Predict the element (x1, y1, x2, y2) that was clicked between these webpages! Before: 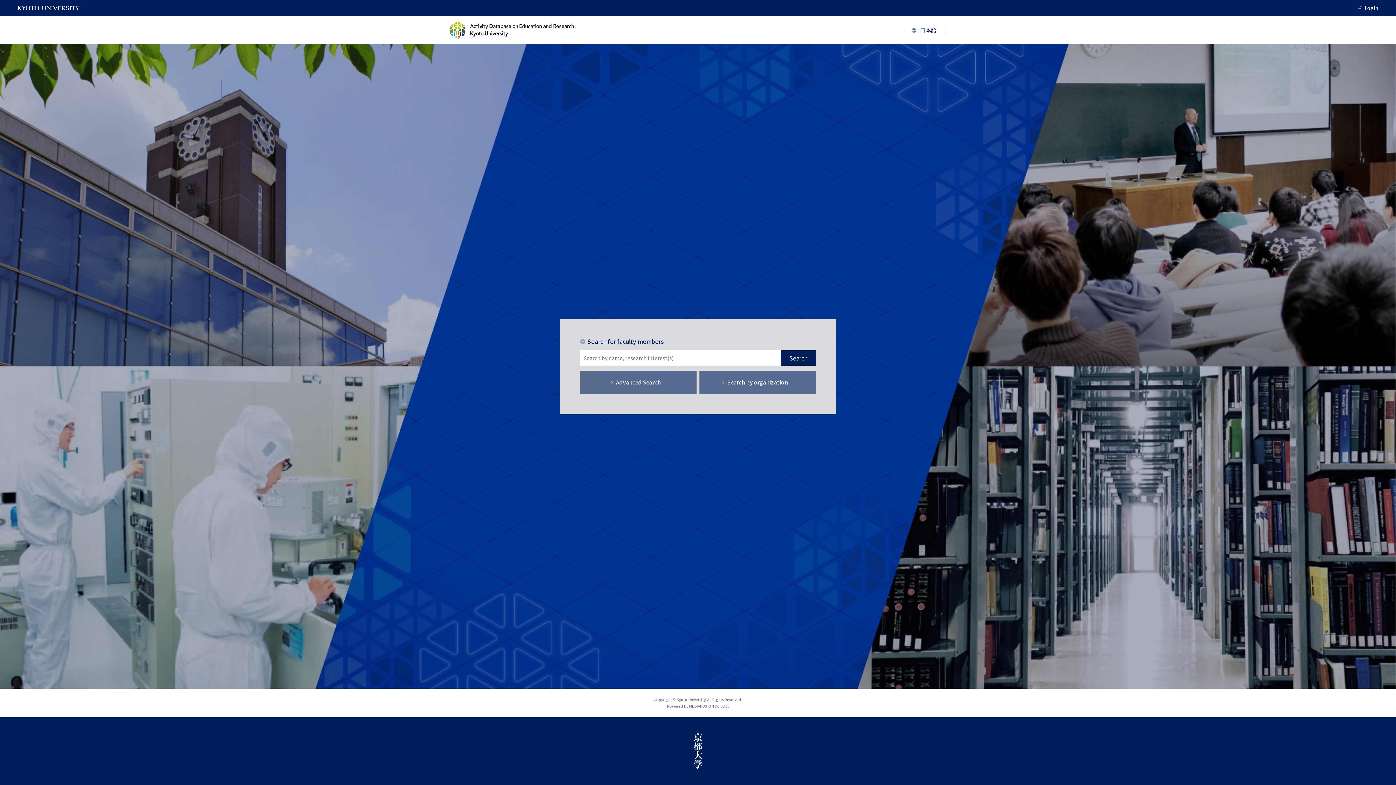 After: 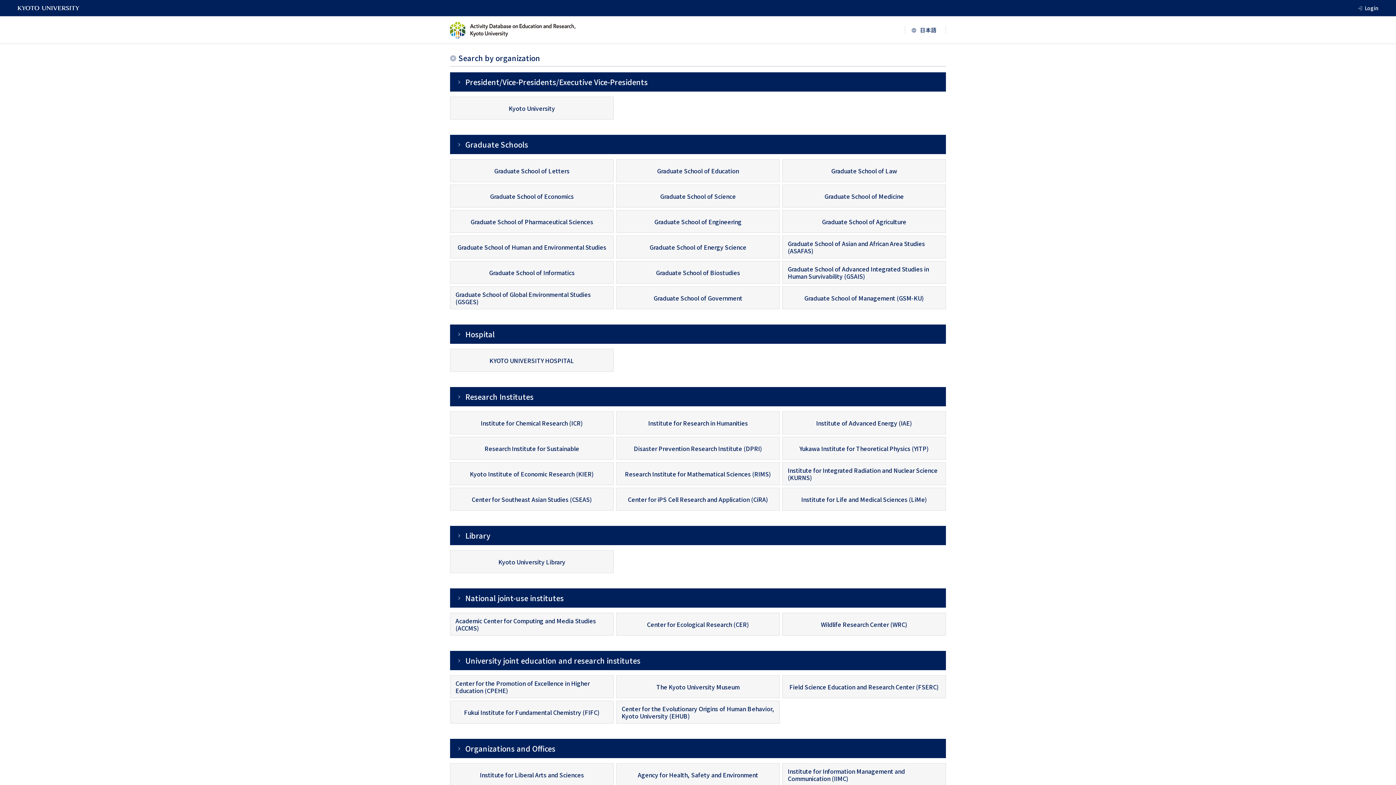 Action: bbox: (699, 370, 816, 394) label: Search by organization